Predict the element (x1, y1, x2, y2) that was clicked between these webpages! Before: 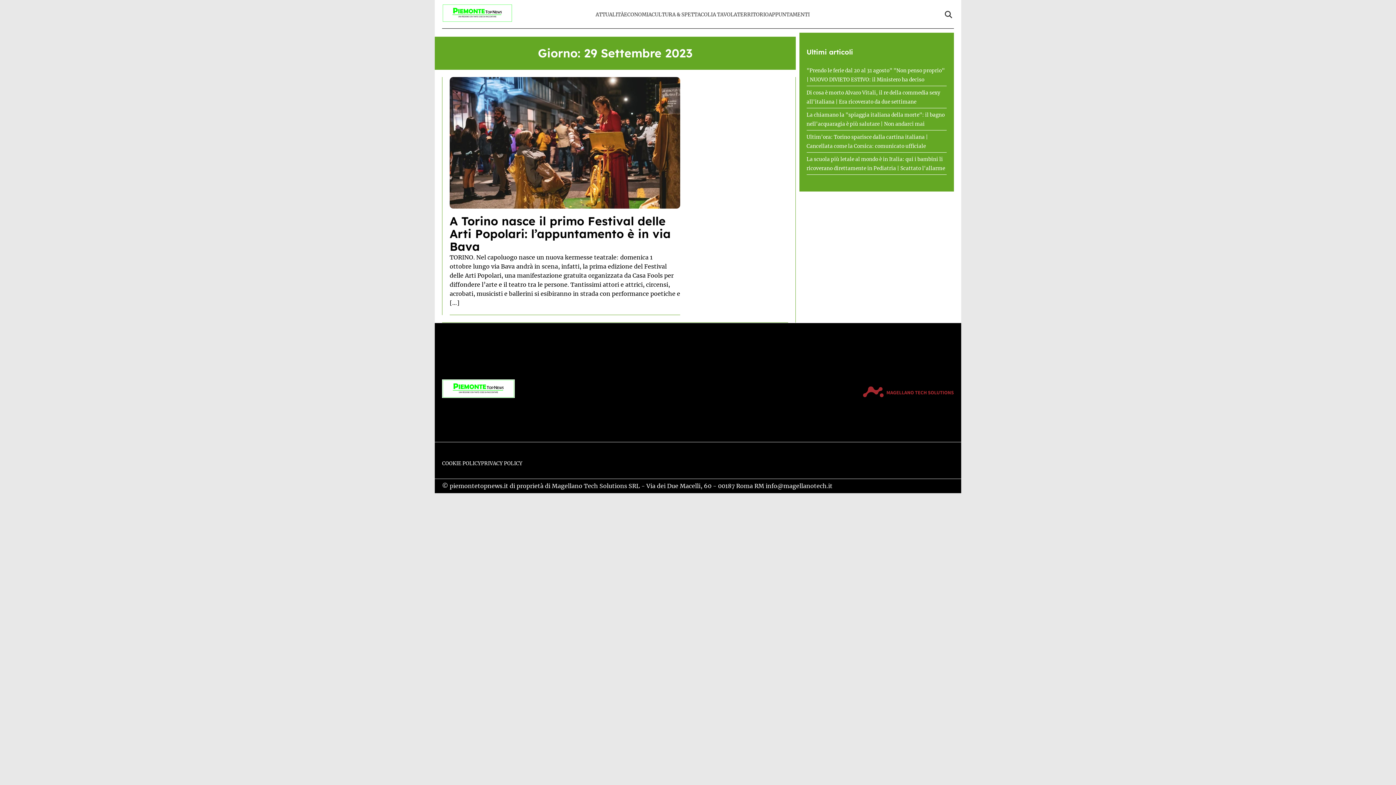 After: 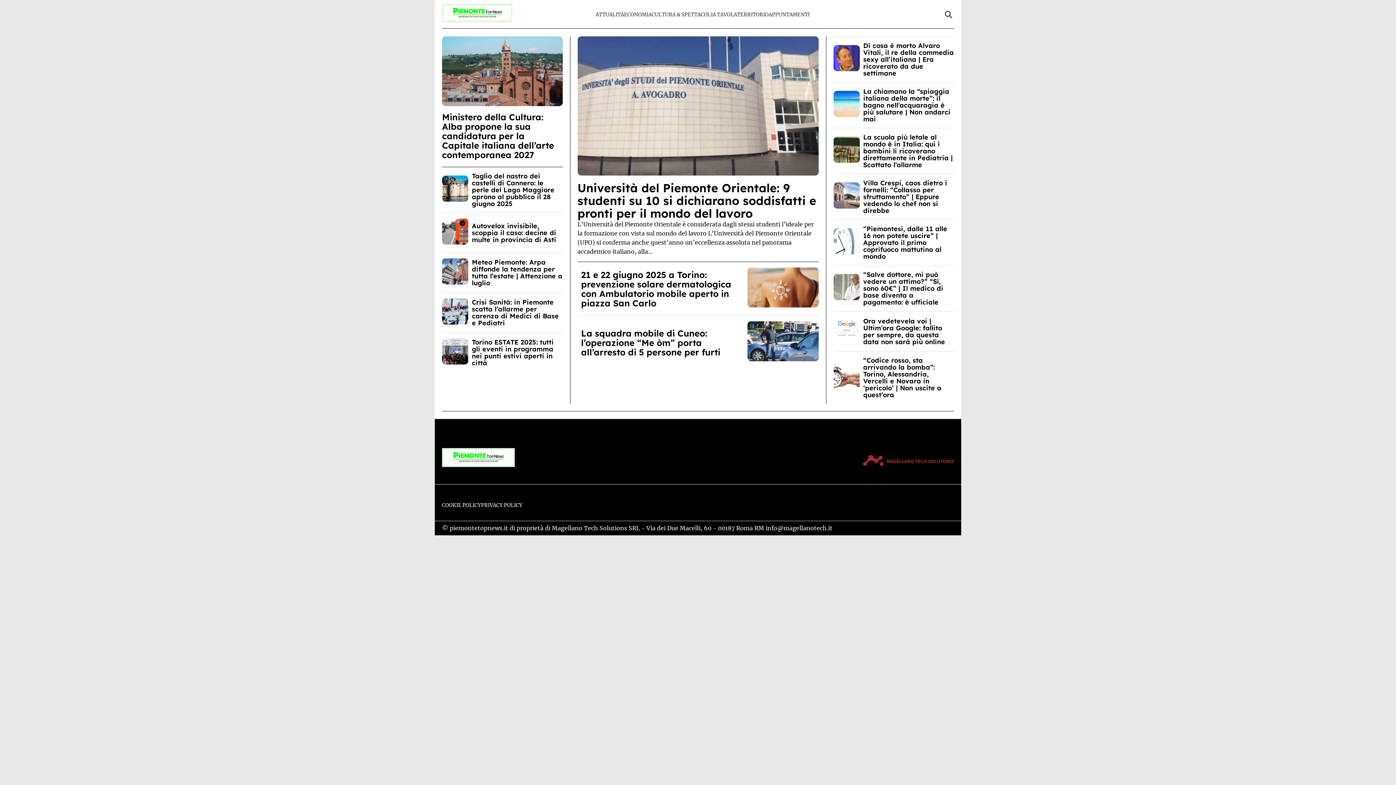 Action: bbox: (442, 17, 512, 23)